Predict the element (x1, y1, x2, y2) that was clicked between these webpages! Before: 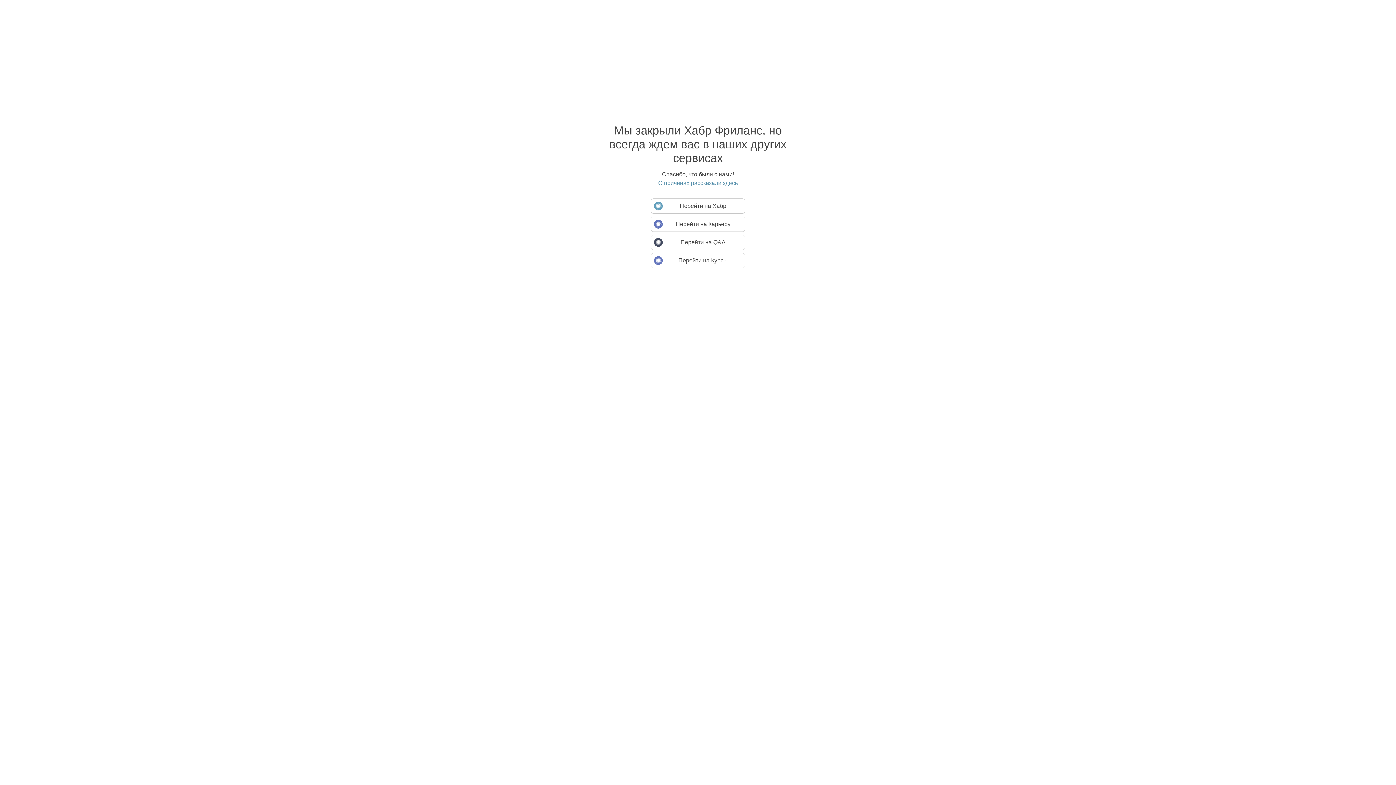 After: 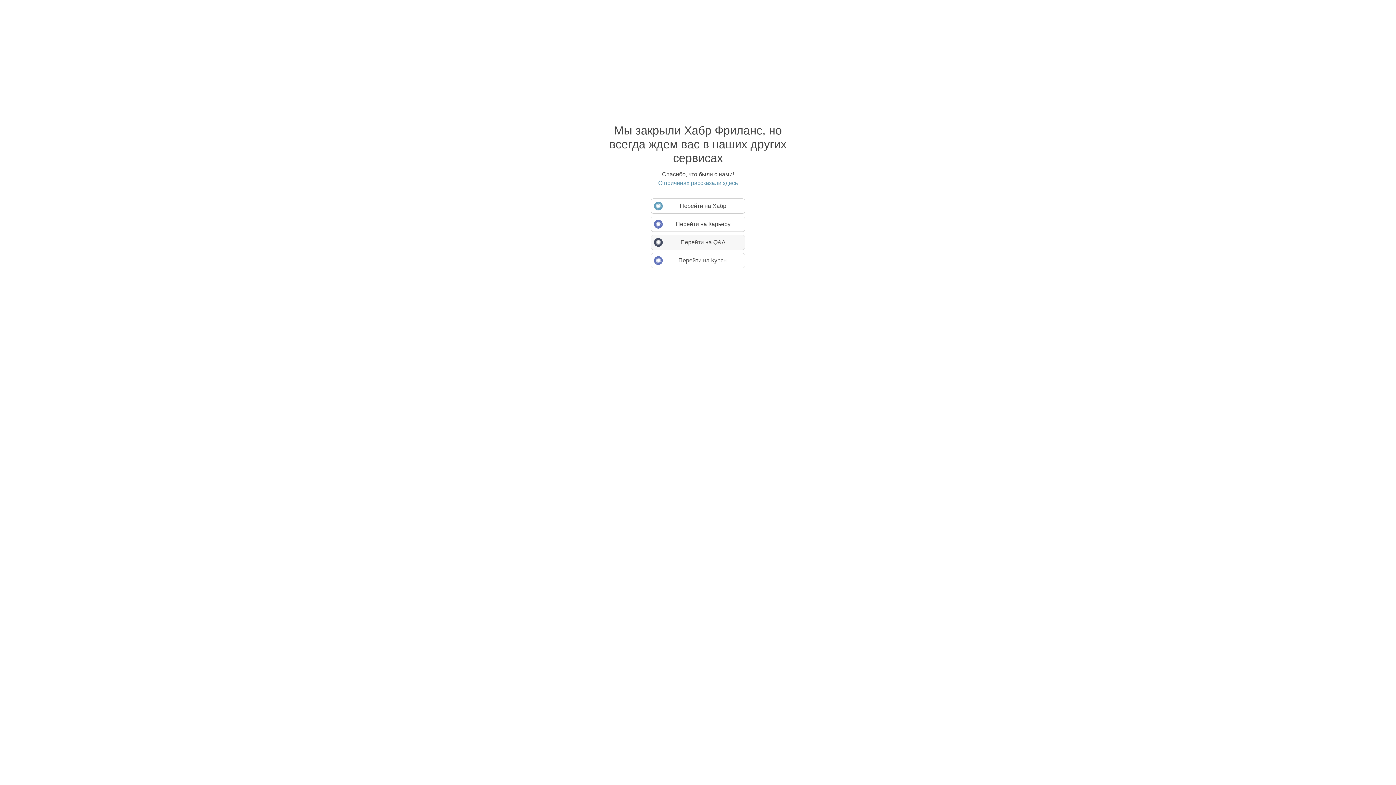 Action: label: Перейти на Q&A bbox: (650, 234, 745, 250)